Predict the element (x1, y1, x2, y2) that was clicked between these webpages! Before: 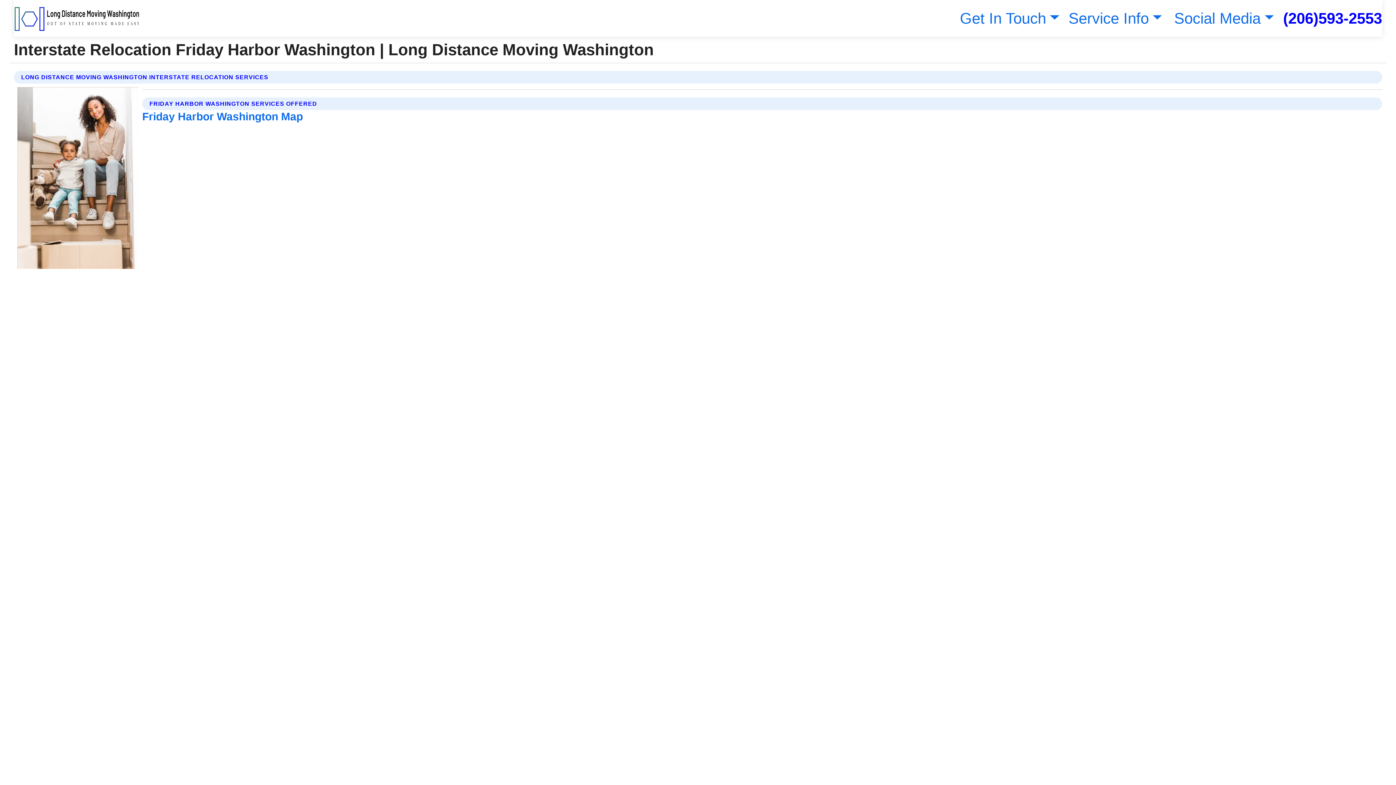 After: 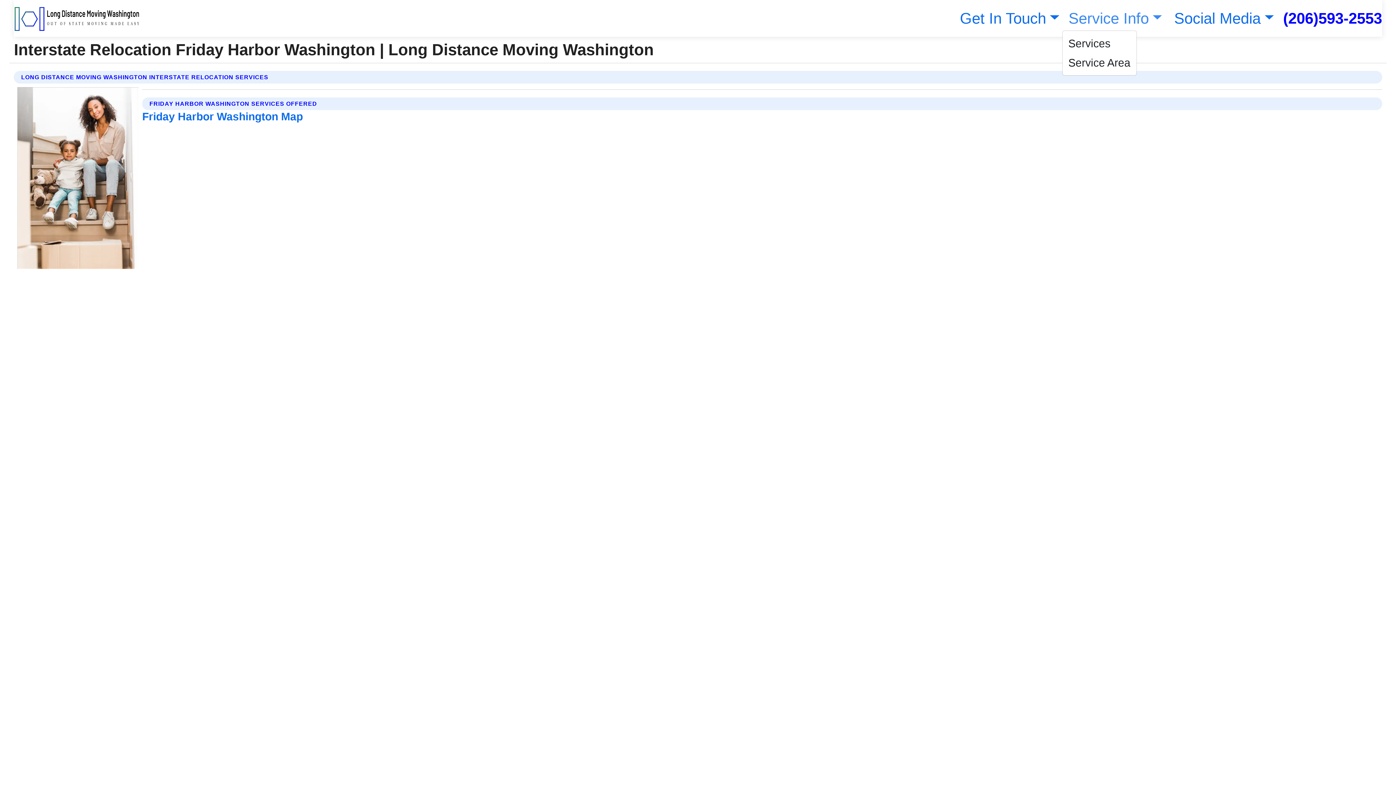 Action: label: Service Info bbox: (1065, 9, 1162, 26)